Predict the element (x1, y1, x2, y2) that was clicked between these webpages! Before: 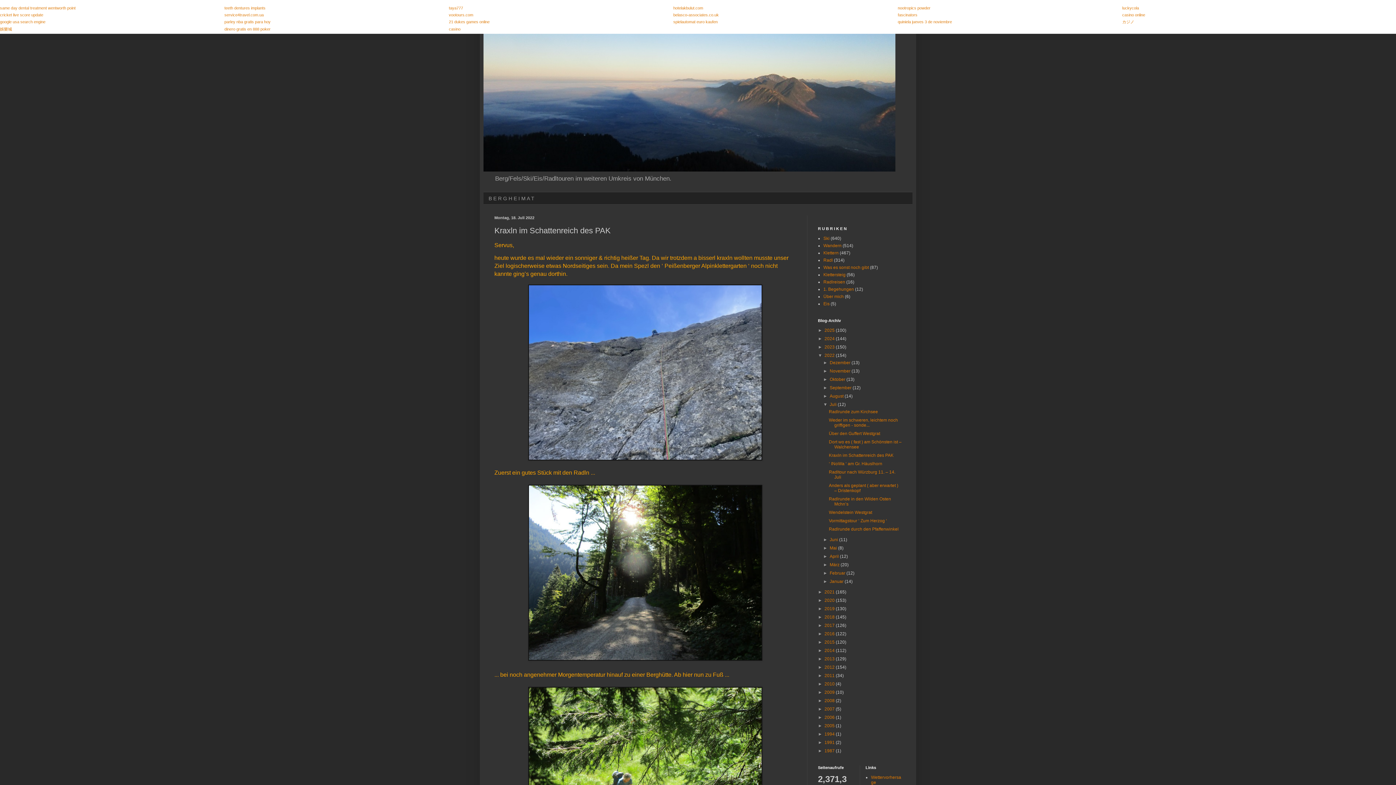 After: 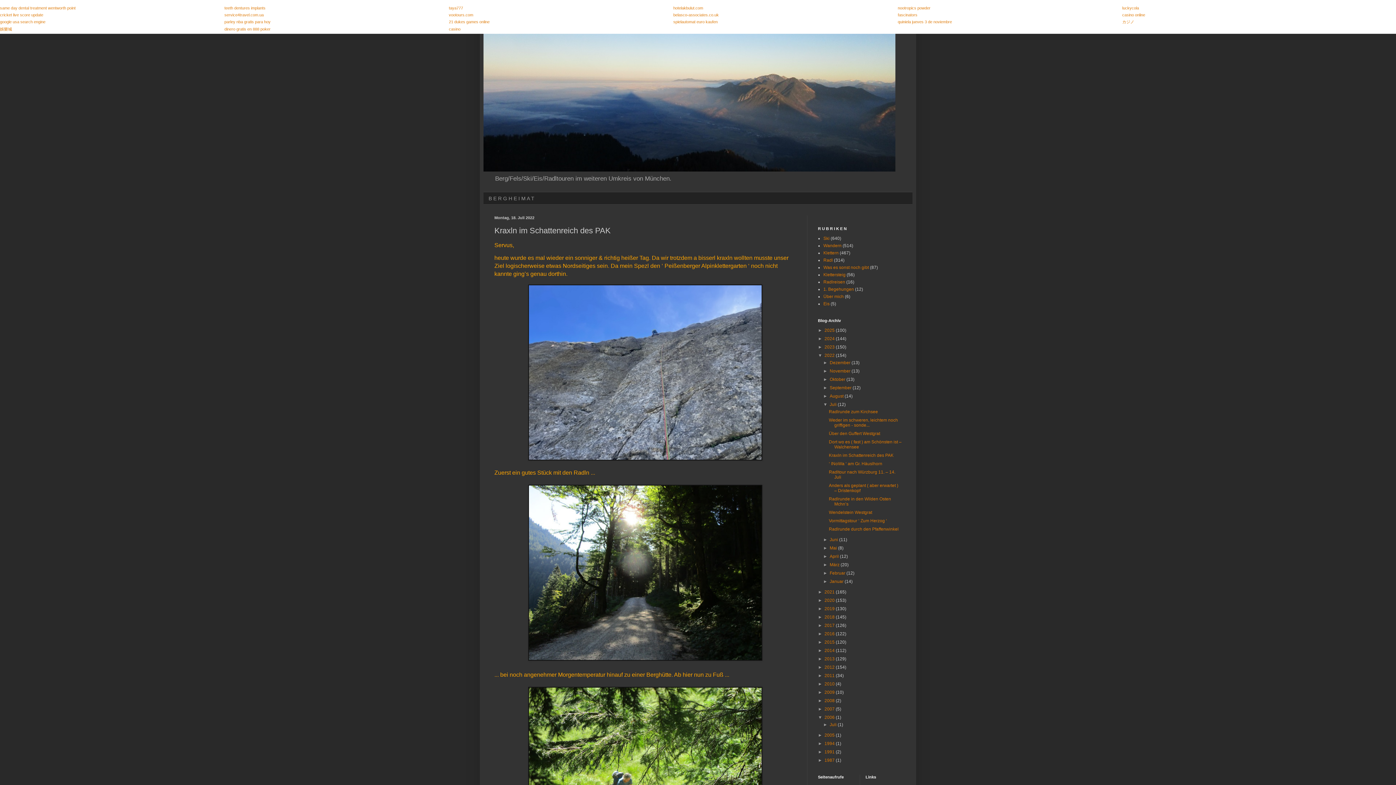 Action: bbox: (818, 715, 824, 720) label: ►  